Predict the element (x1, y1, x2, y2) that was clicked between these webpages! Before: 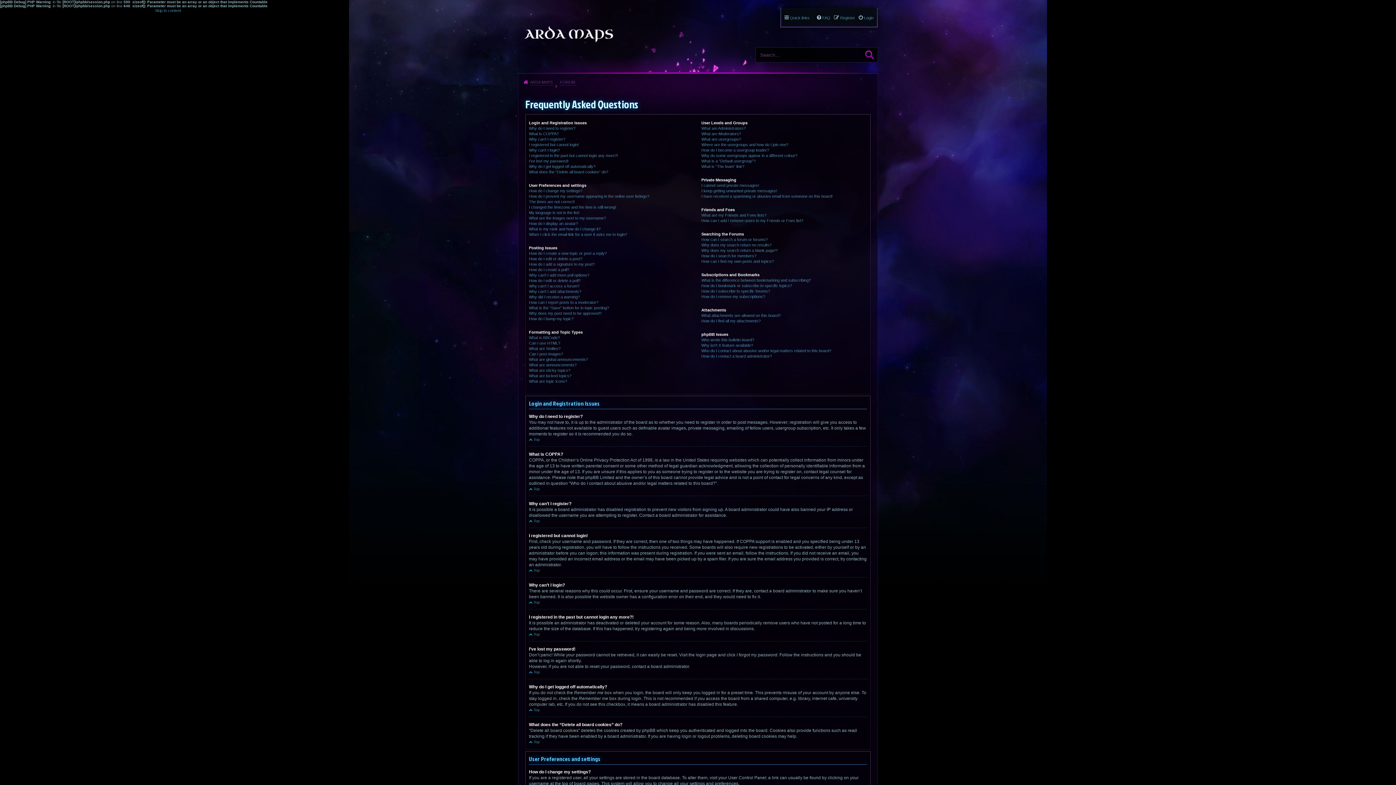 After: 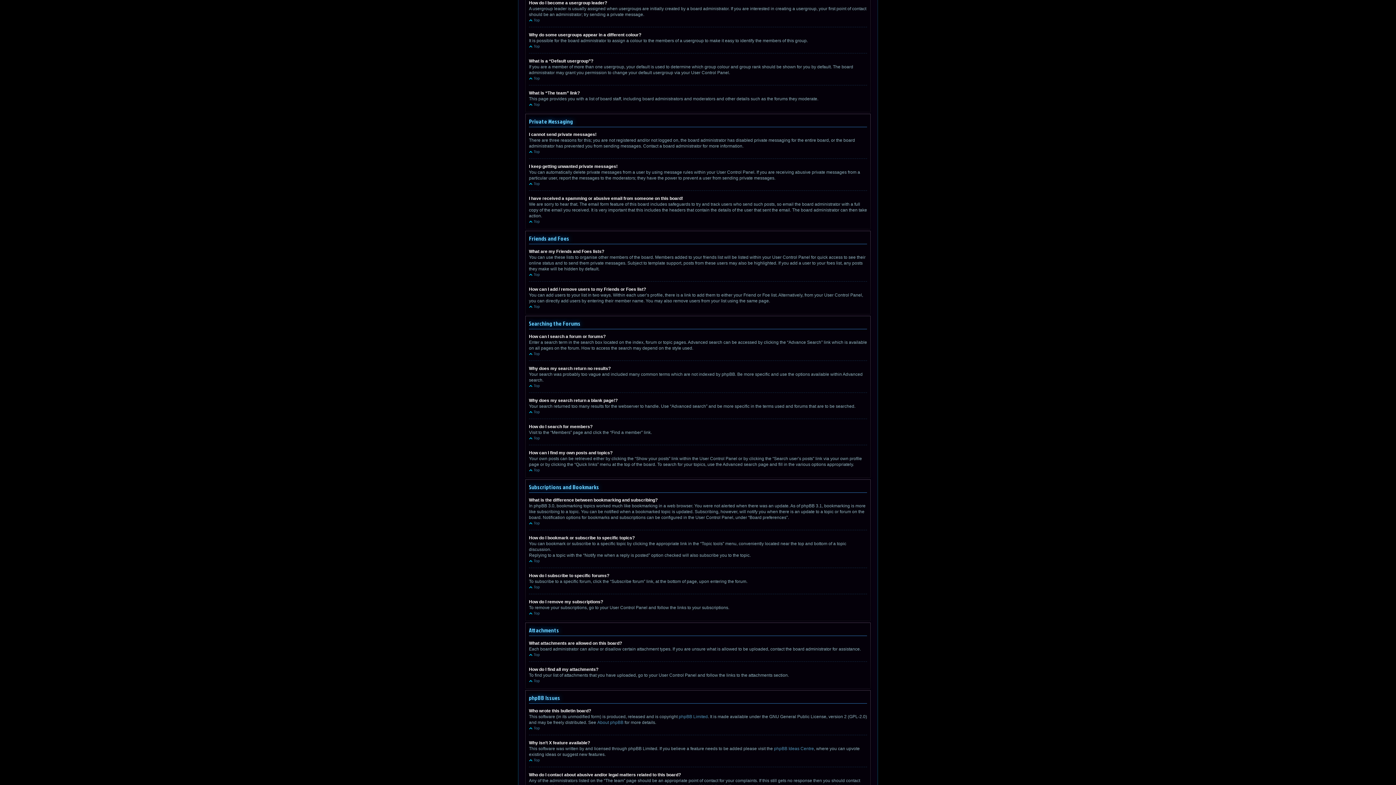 Action: label: How do I become a usergroup leader? bbox: (701, 148, 769, 152)